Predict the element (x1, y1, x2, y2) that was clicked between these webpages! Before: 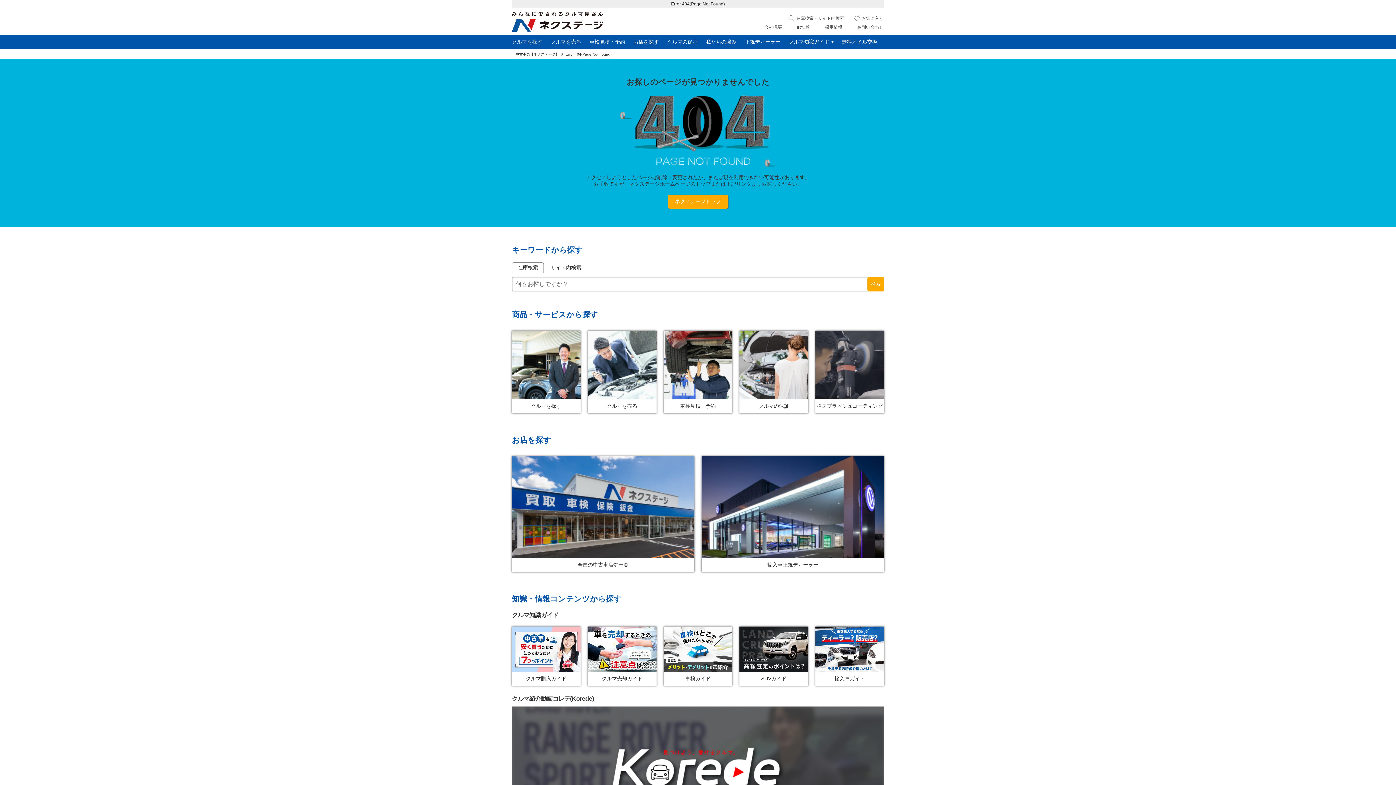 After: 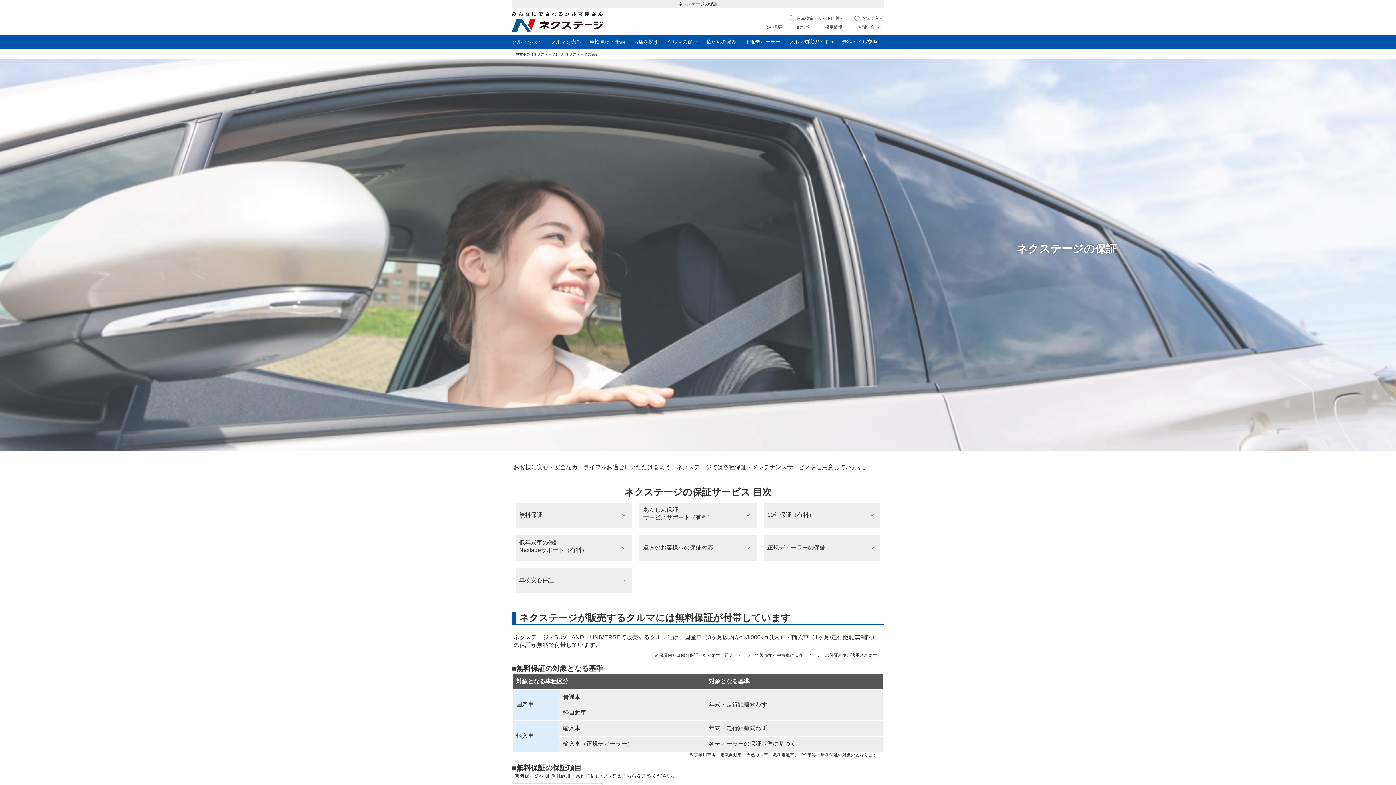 Action: label: クルマの保証 bbox: (663, 35, 702, 49)